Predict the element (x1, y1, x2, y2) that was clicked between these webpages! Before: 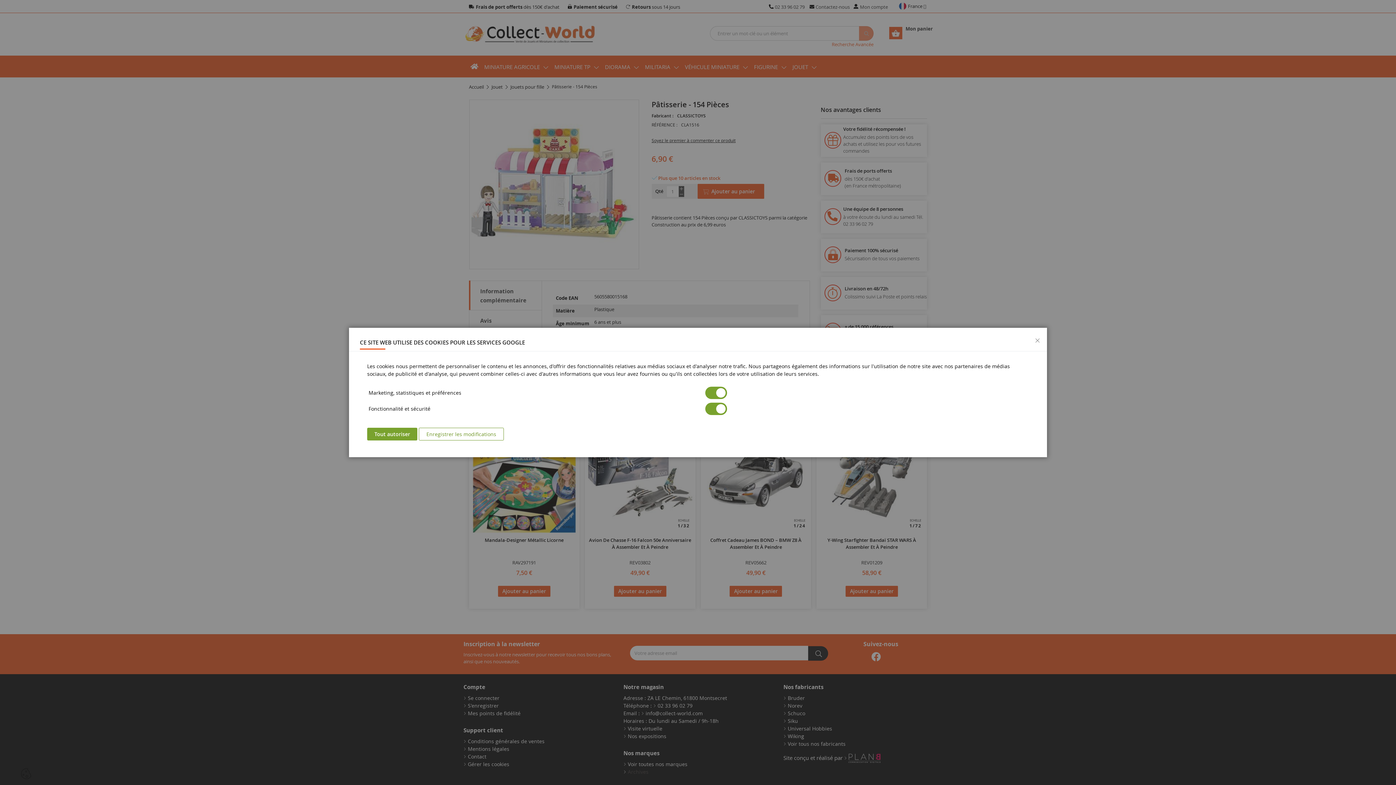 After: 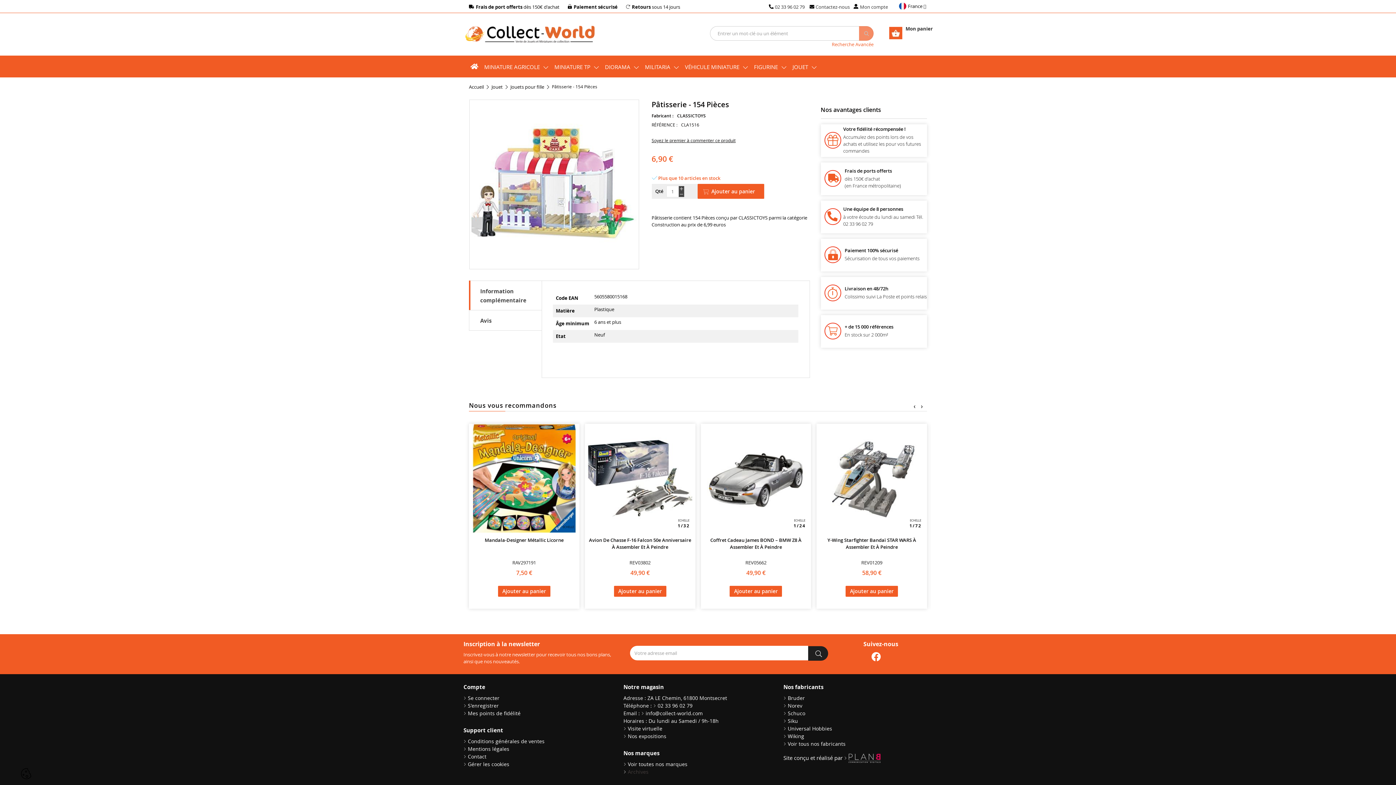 Action: label: Fermer bbox: (1028, 328, 1047, 341)